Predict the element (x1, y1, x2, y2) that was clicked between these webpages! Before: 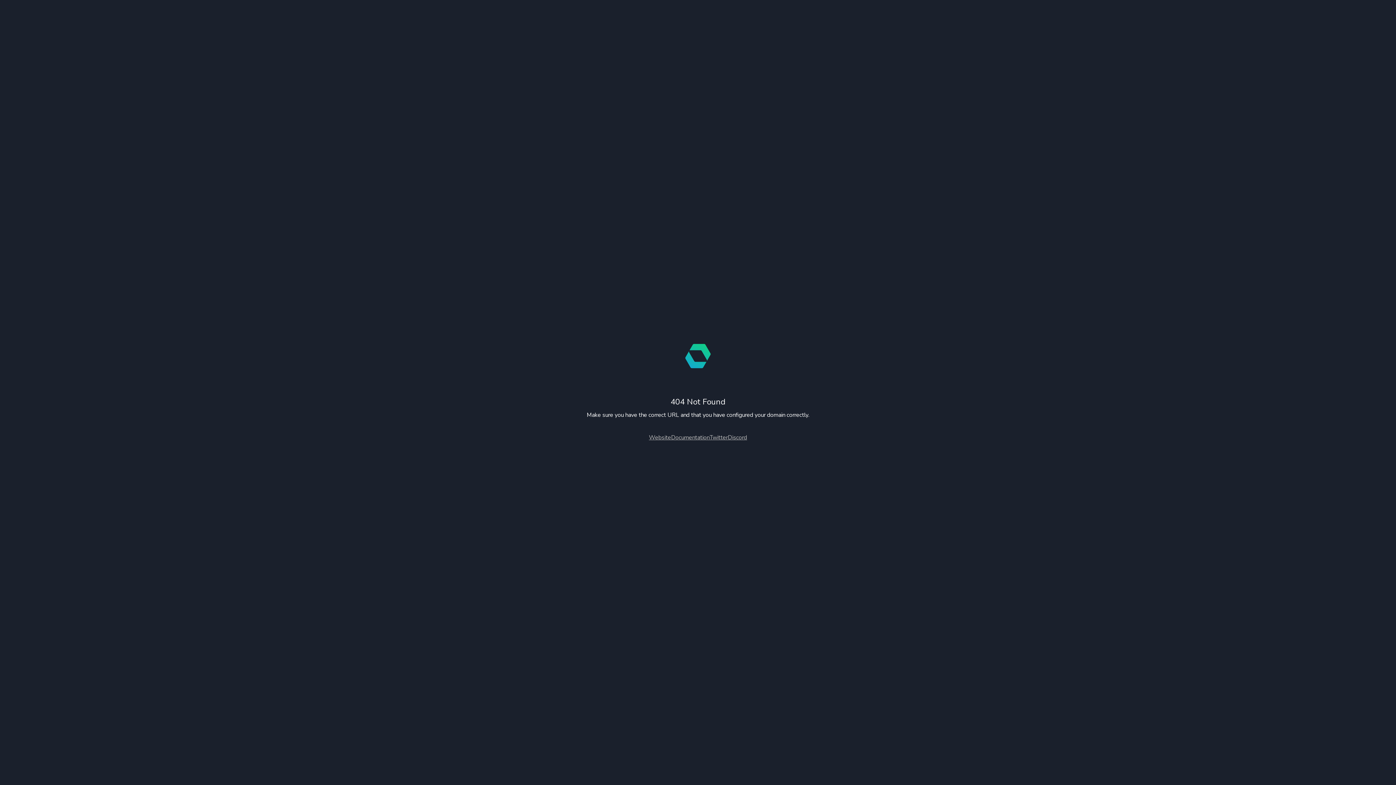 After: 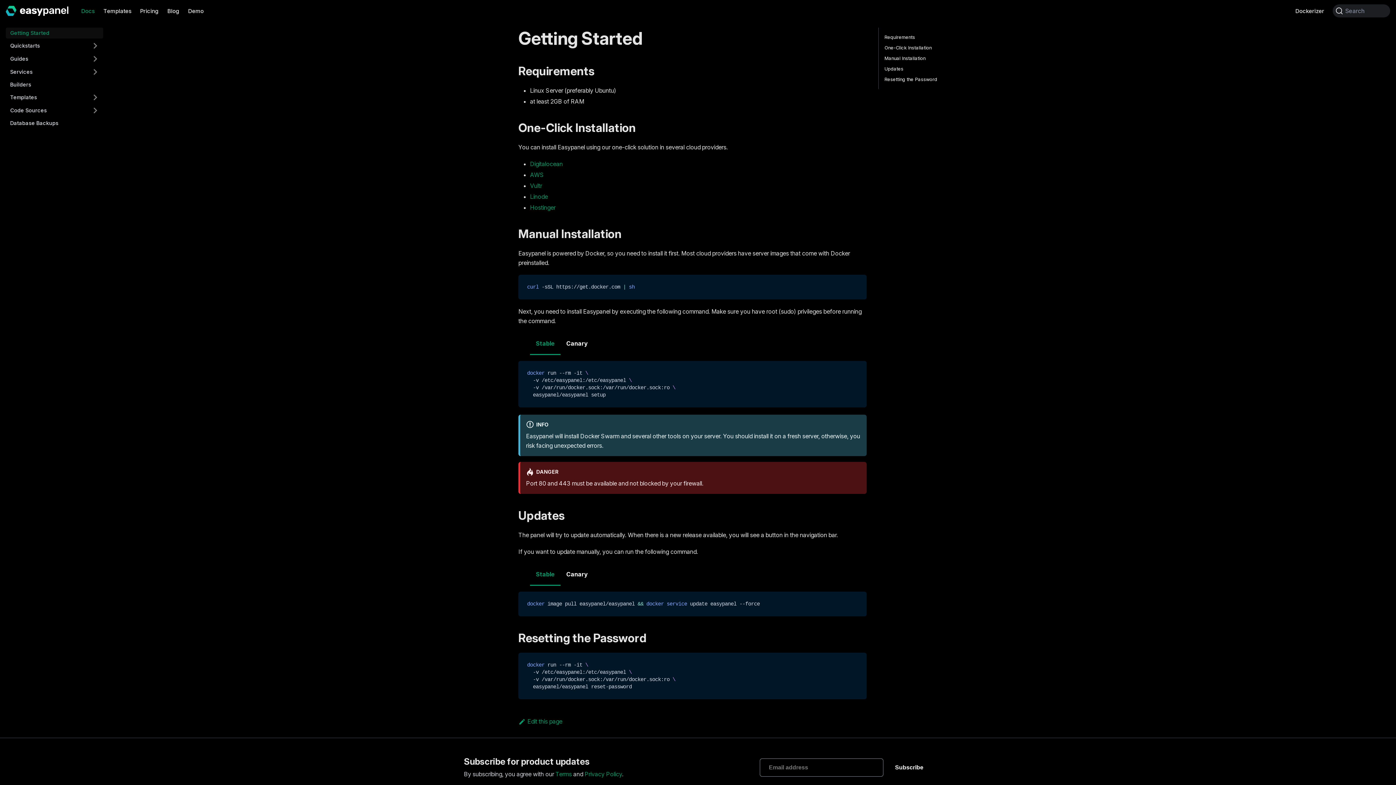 Action: bbox: (671, 433, 709, 441) label: Documentation